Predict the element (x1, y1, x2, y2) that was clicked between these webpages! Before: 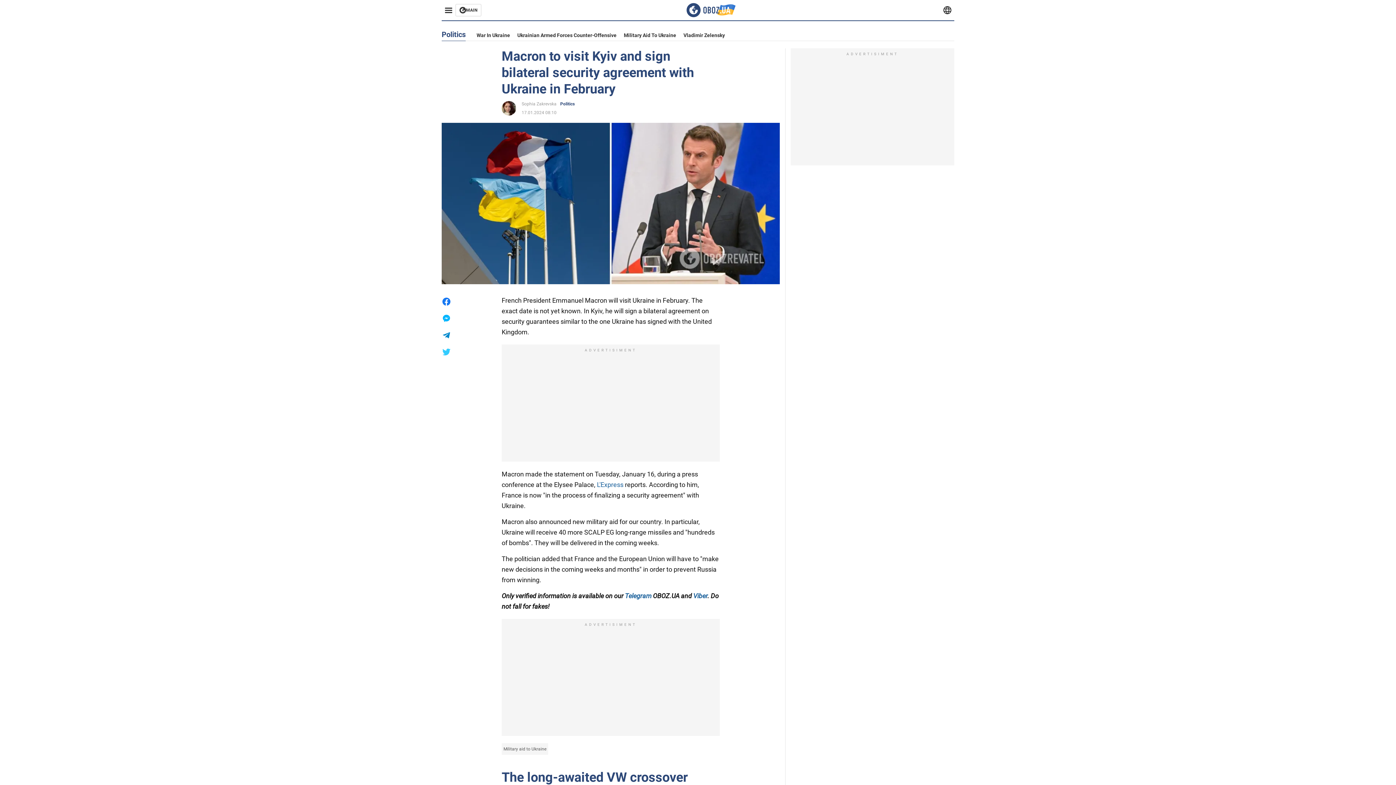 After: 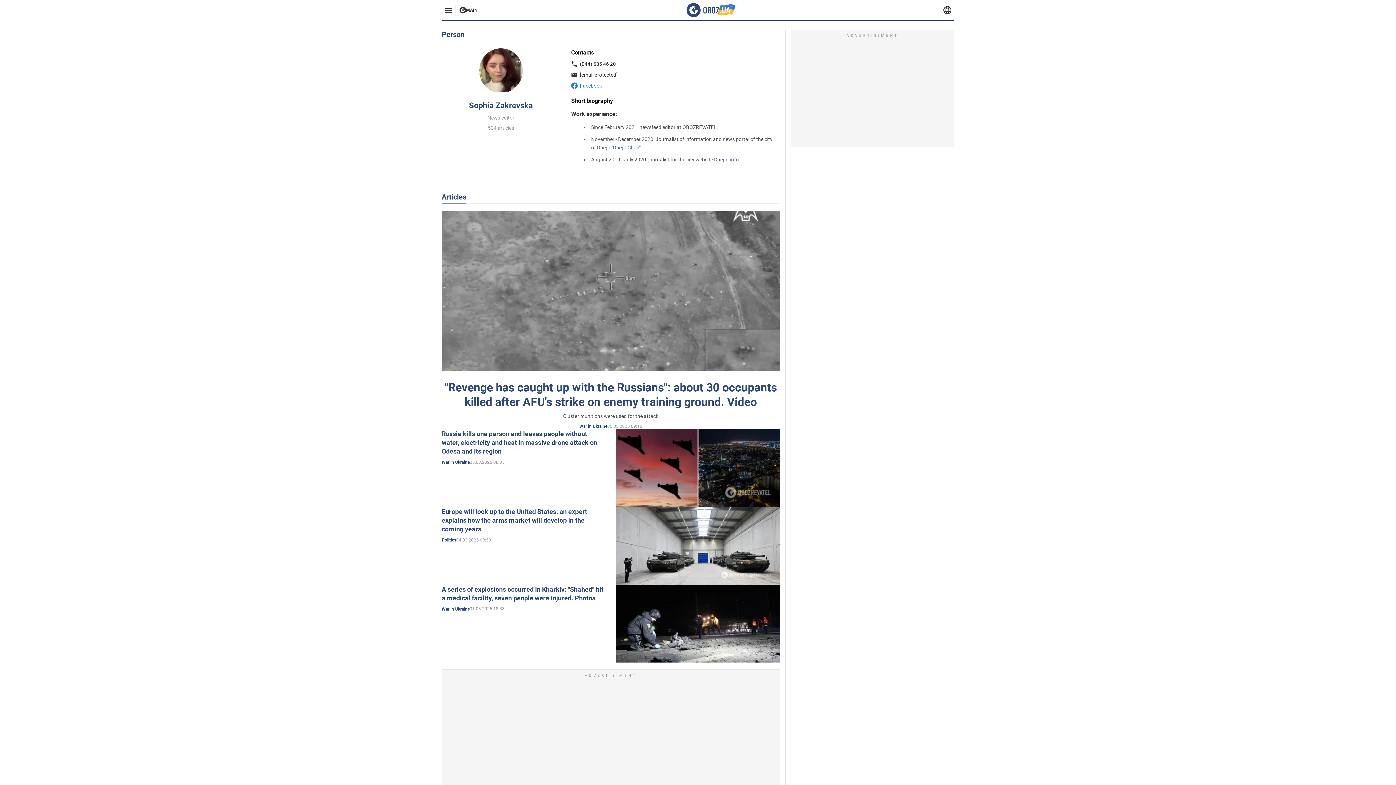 Action: bbox: (521, 101, 556, 106) label: Sophia Zakrevska